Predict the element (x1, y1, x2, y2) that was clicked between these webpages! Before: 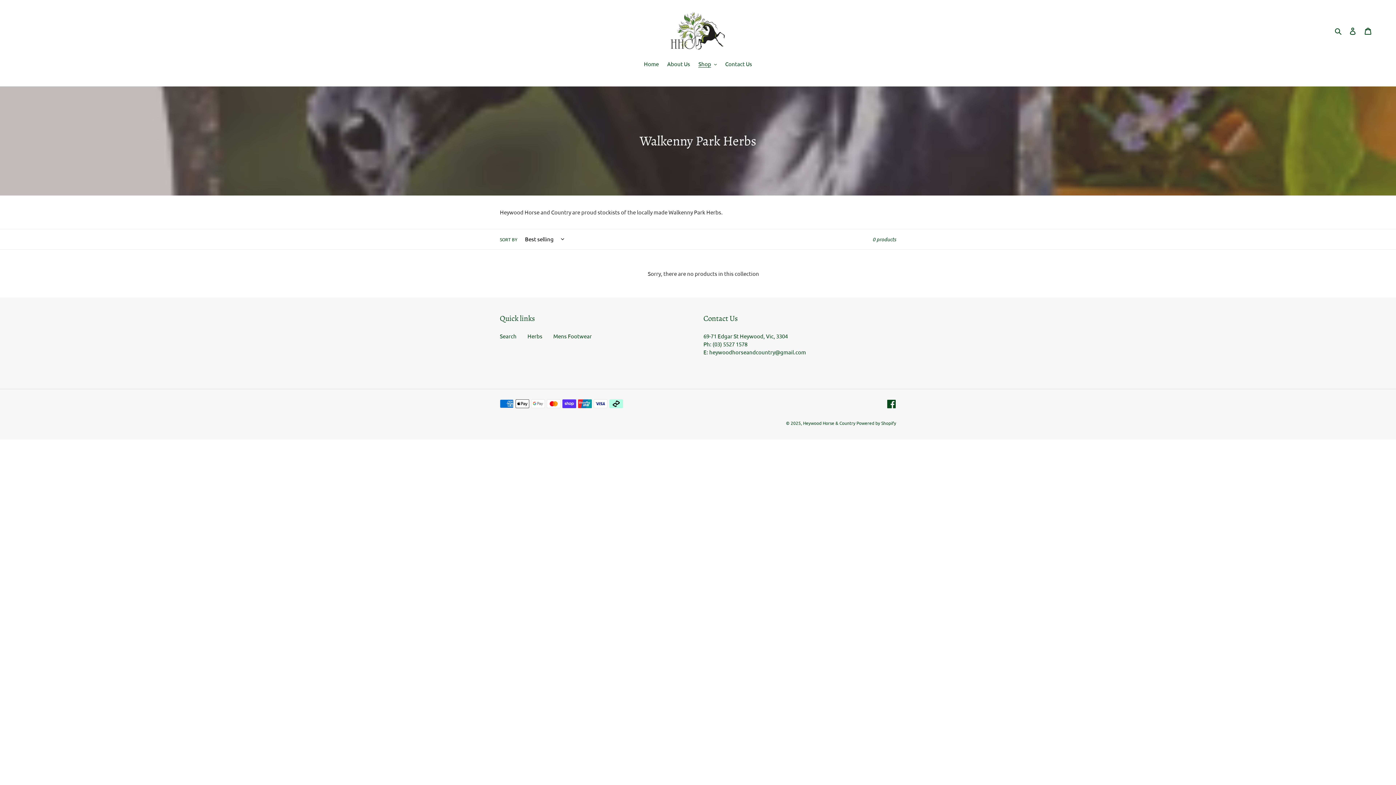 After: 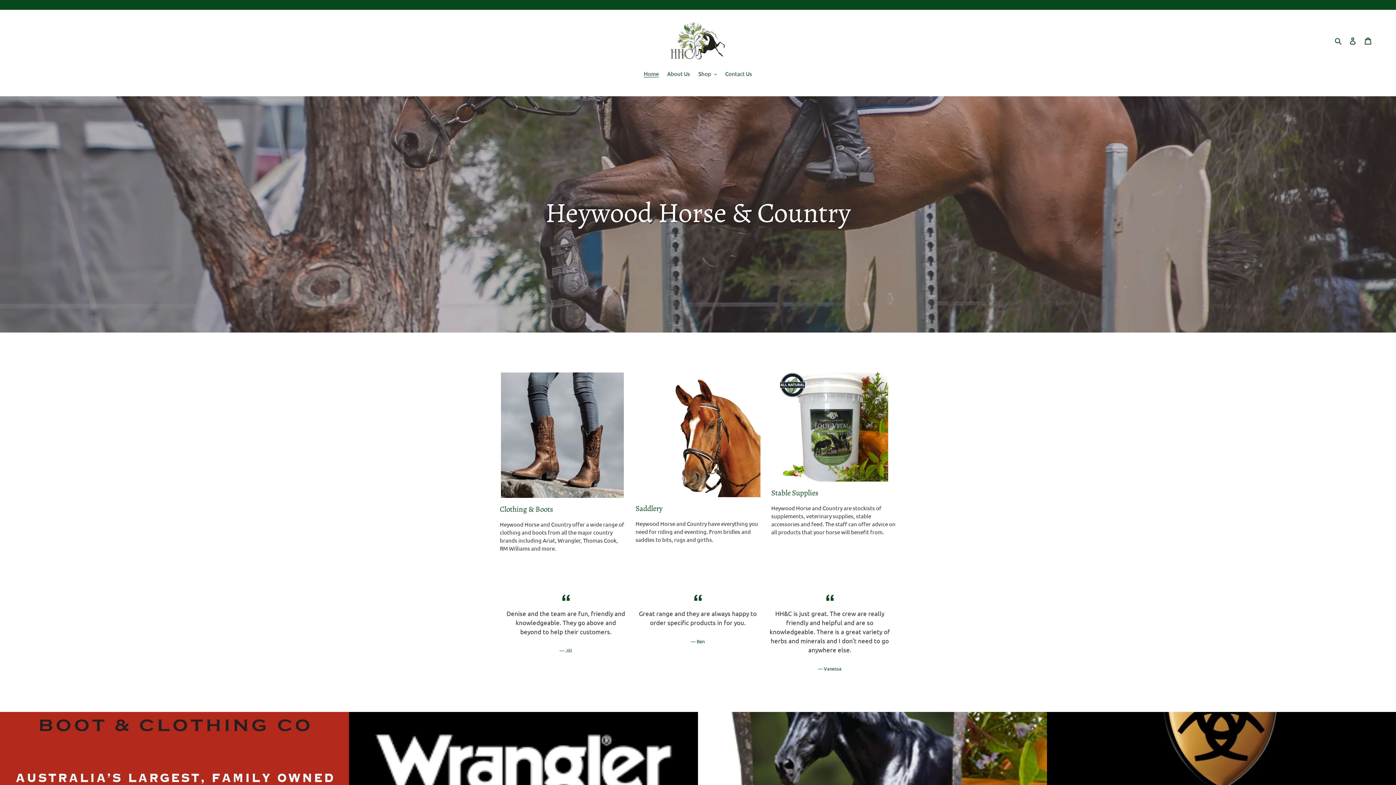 Action: bbox: (803, 420, 855, 426) label: Heywood Horse & Country